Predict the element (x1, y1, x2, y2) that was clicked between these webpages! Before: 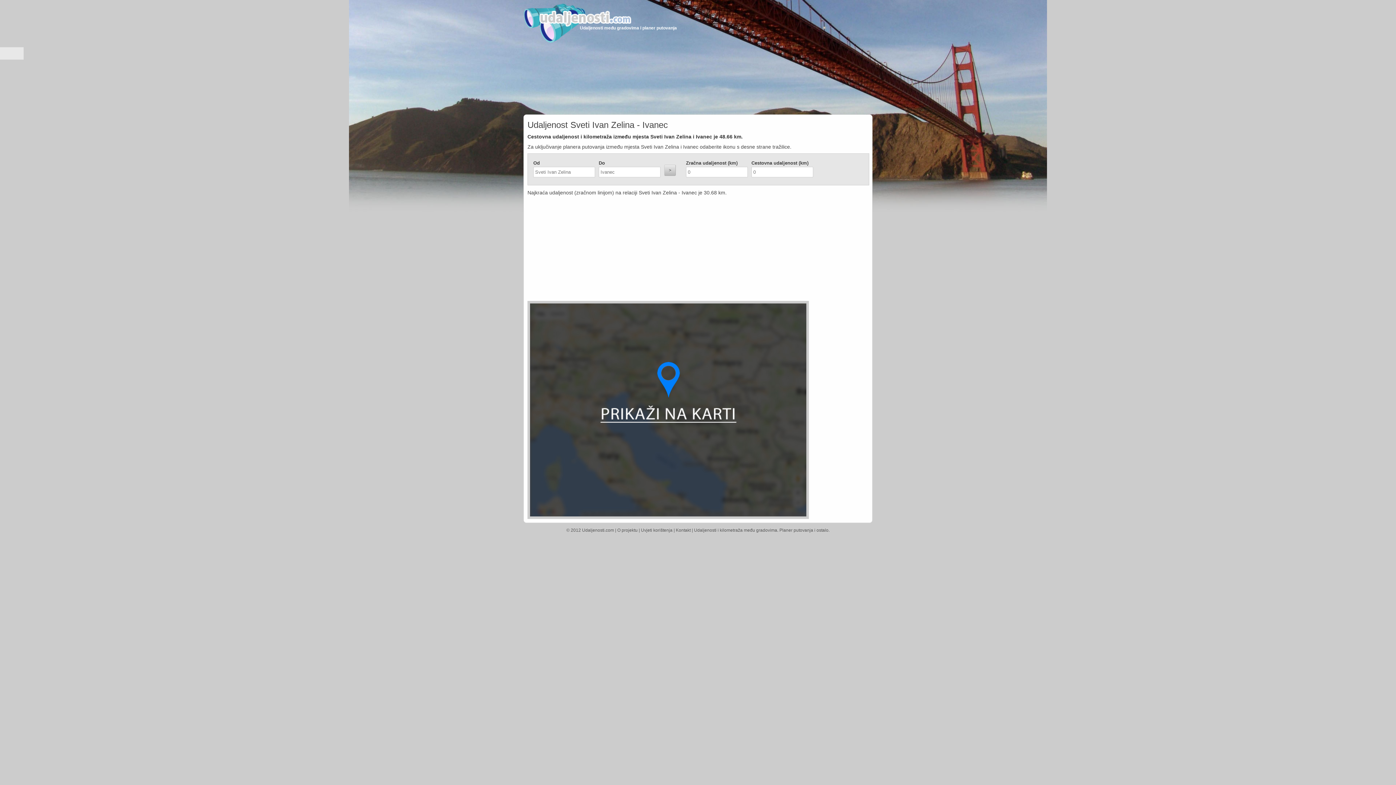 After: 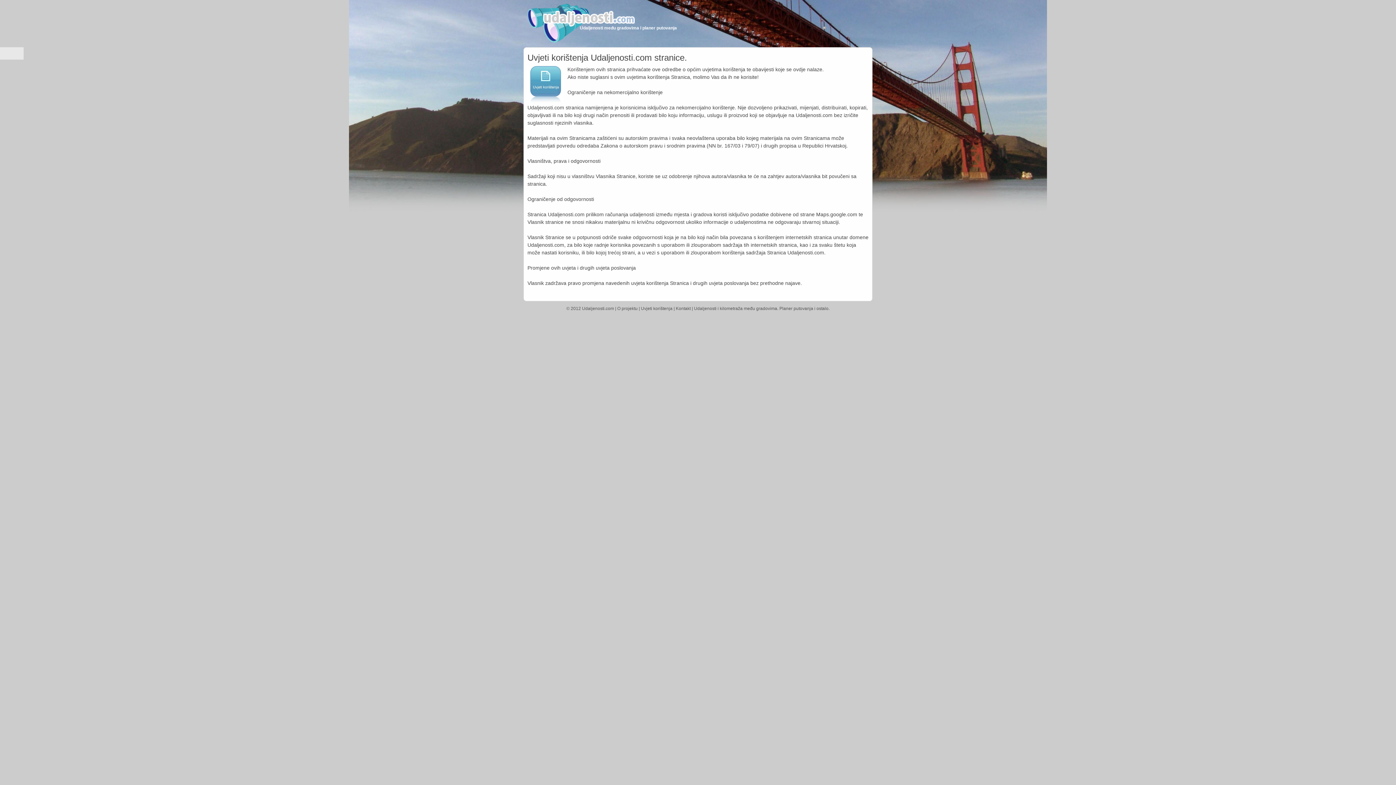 Action: label: Uvjeti korištenja bbox: (641, 528, 672, 533)